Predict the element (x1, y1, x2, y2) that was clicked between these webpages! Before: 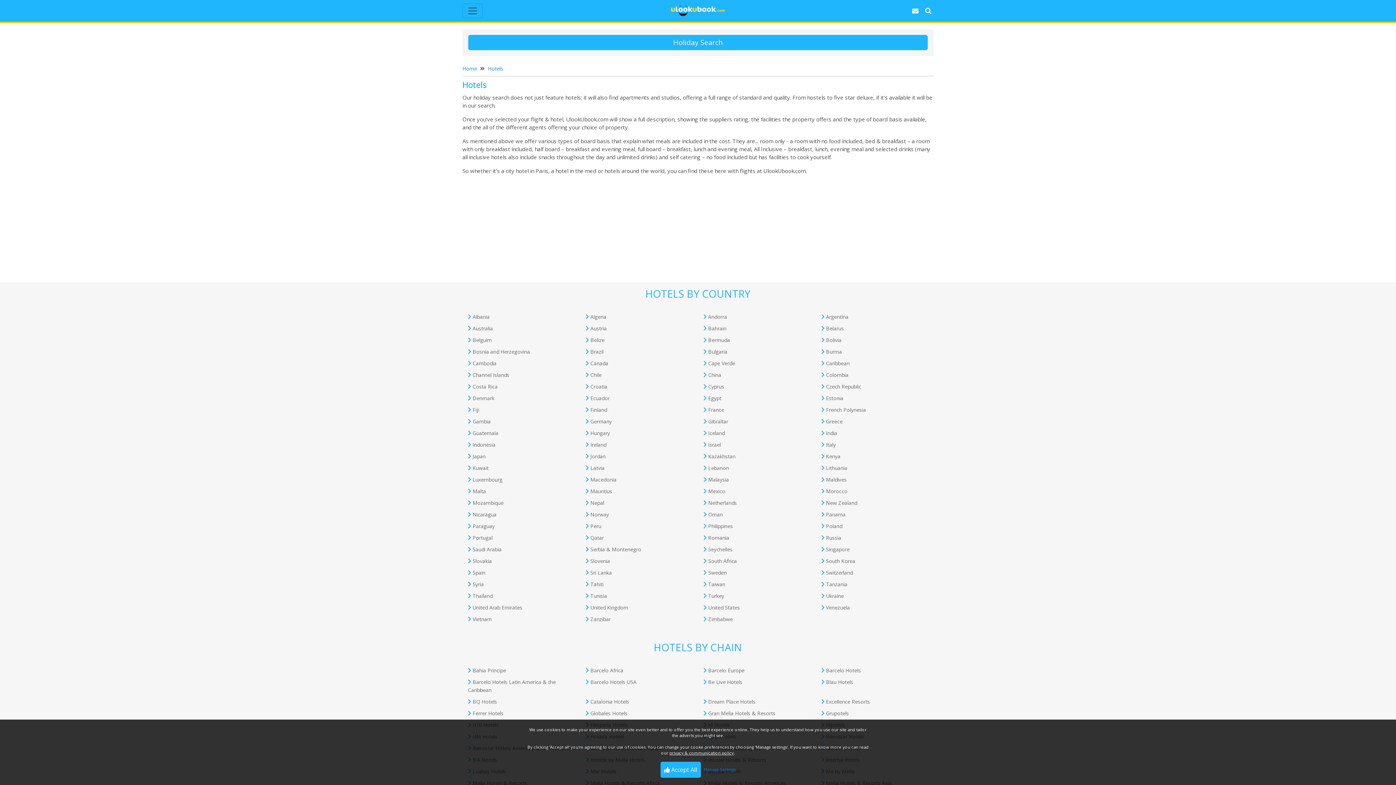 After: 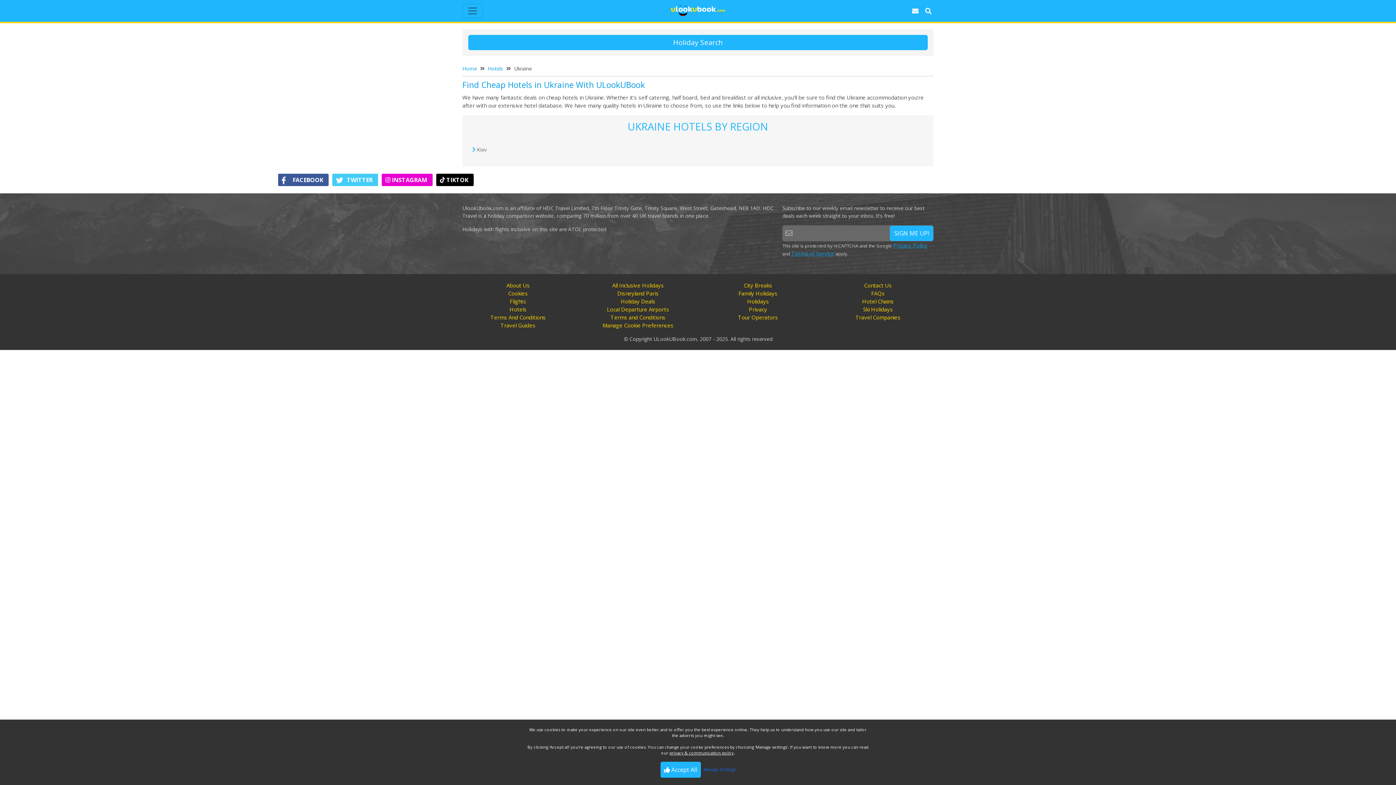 Action: label: Ukraine bbox: (826, 592, 844, 599)